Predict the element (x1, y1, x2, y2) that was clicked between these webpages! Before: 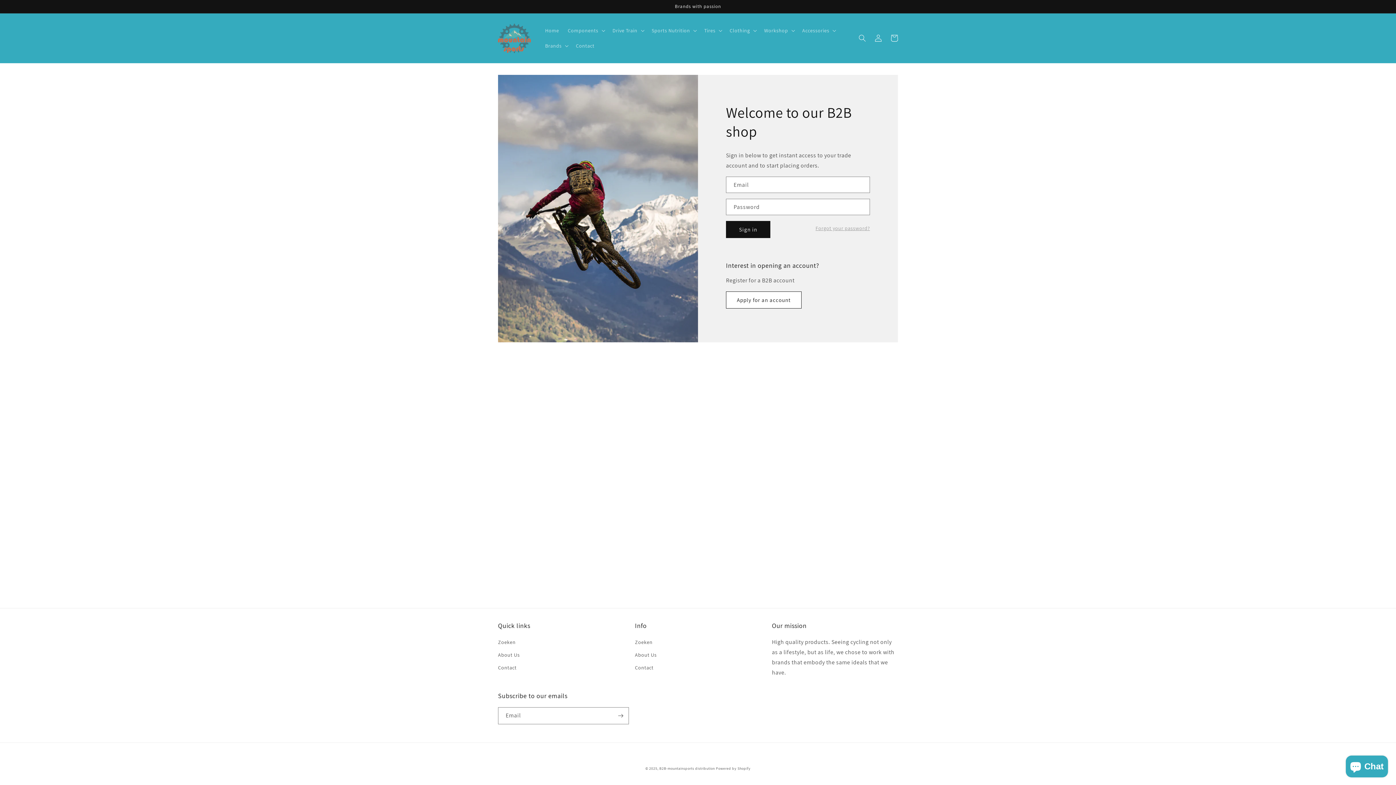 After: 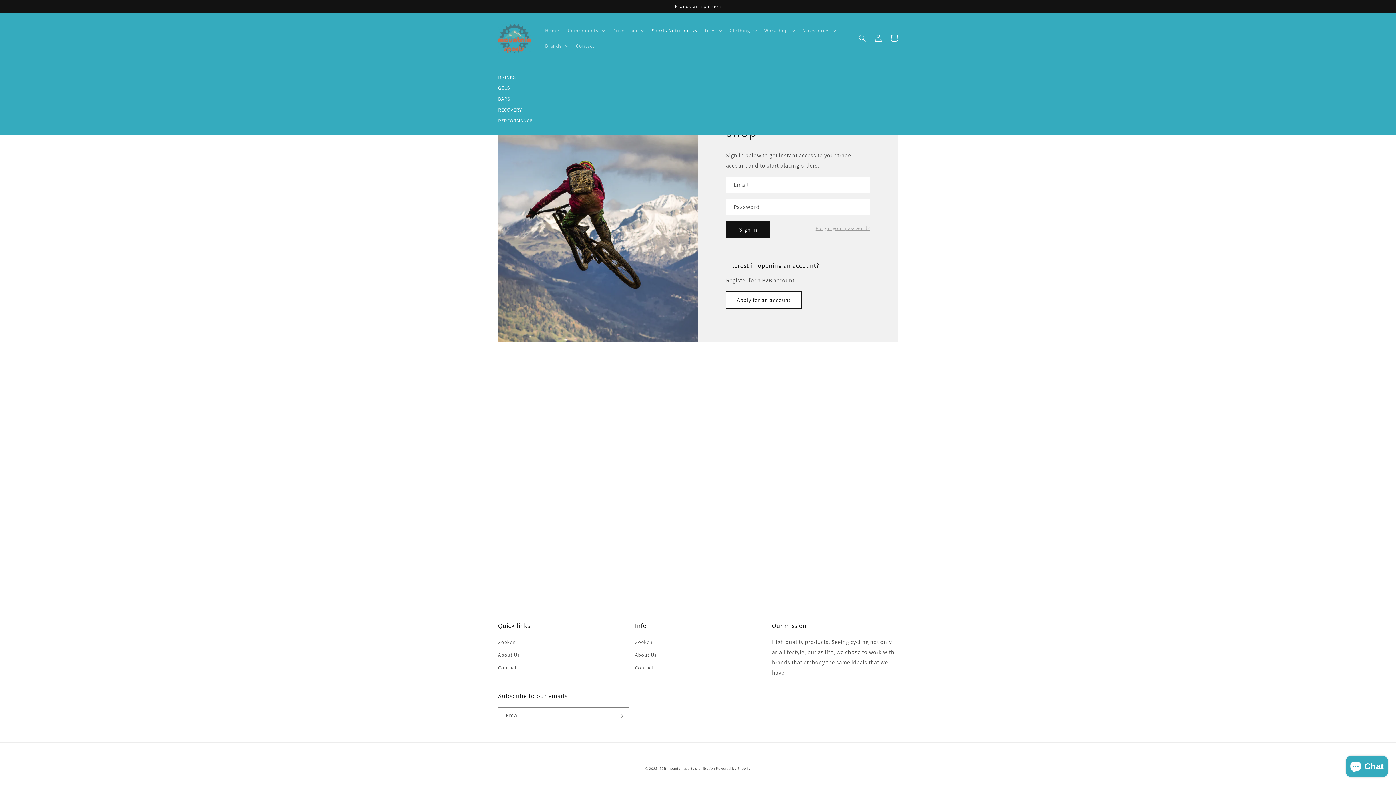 Action: label: Sports Nutrition bbox: (647, 22, 700, 38)